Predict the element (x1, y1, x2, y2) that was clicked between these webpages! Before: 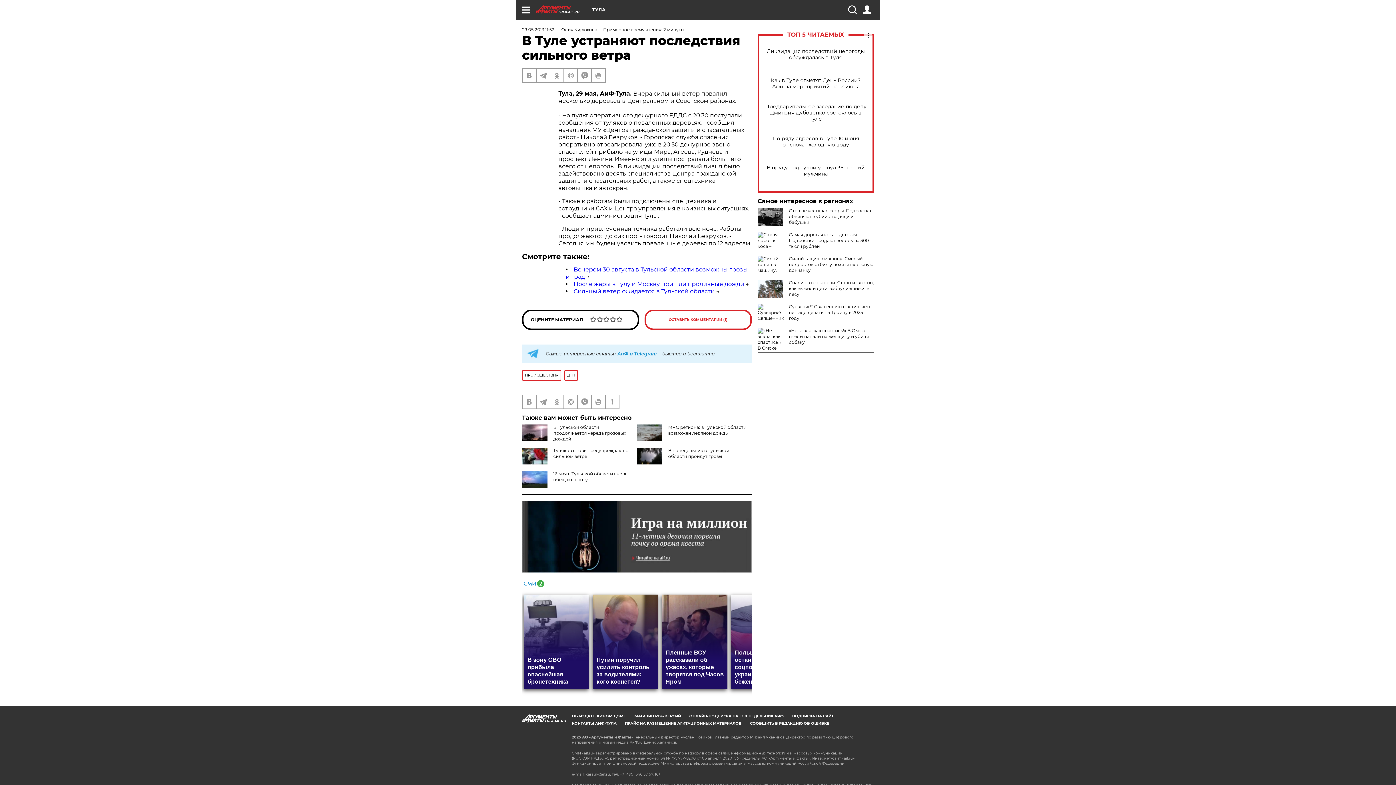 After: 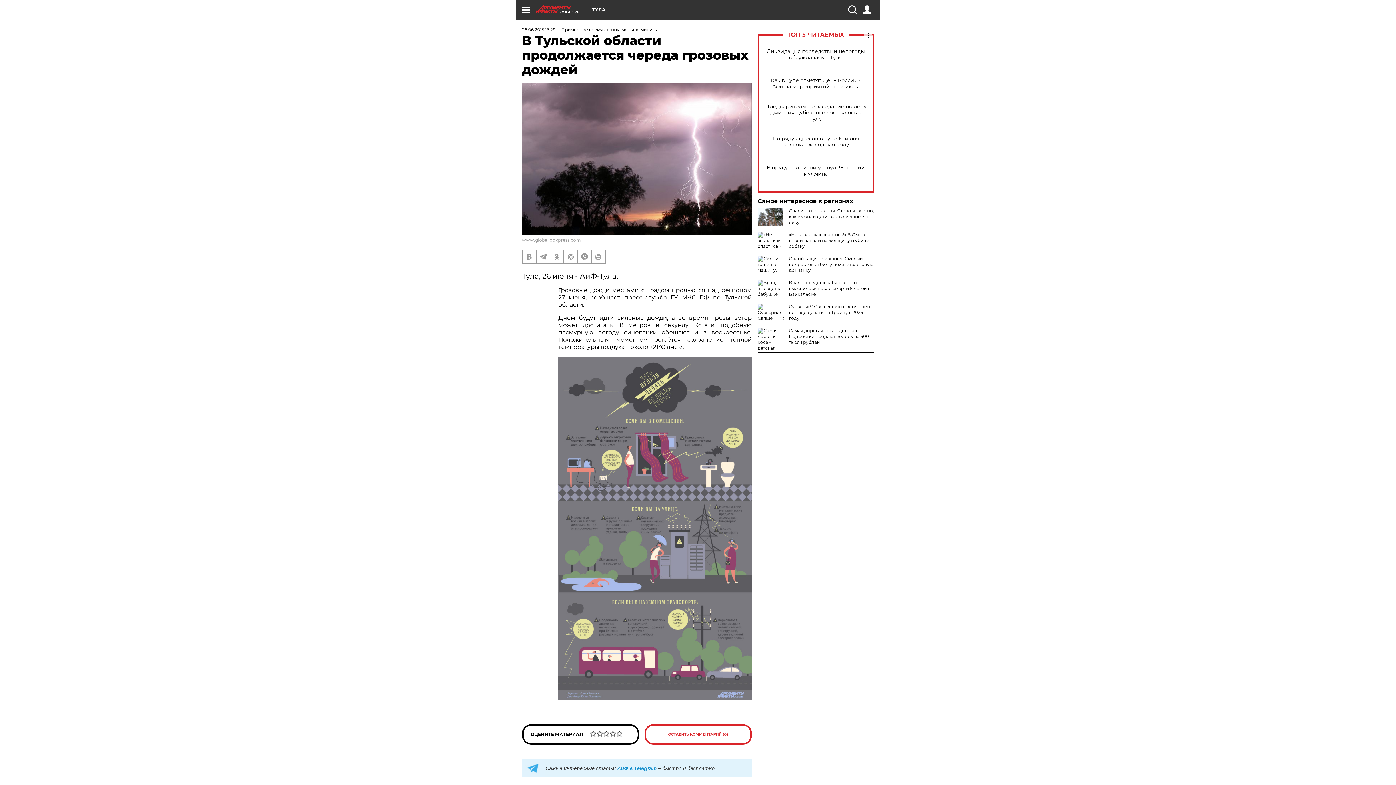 Action: label: В Тульской области продолжается череда грозовых дождей bbox: (553, 424, 626, 441)